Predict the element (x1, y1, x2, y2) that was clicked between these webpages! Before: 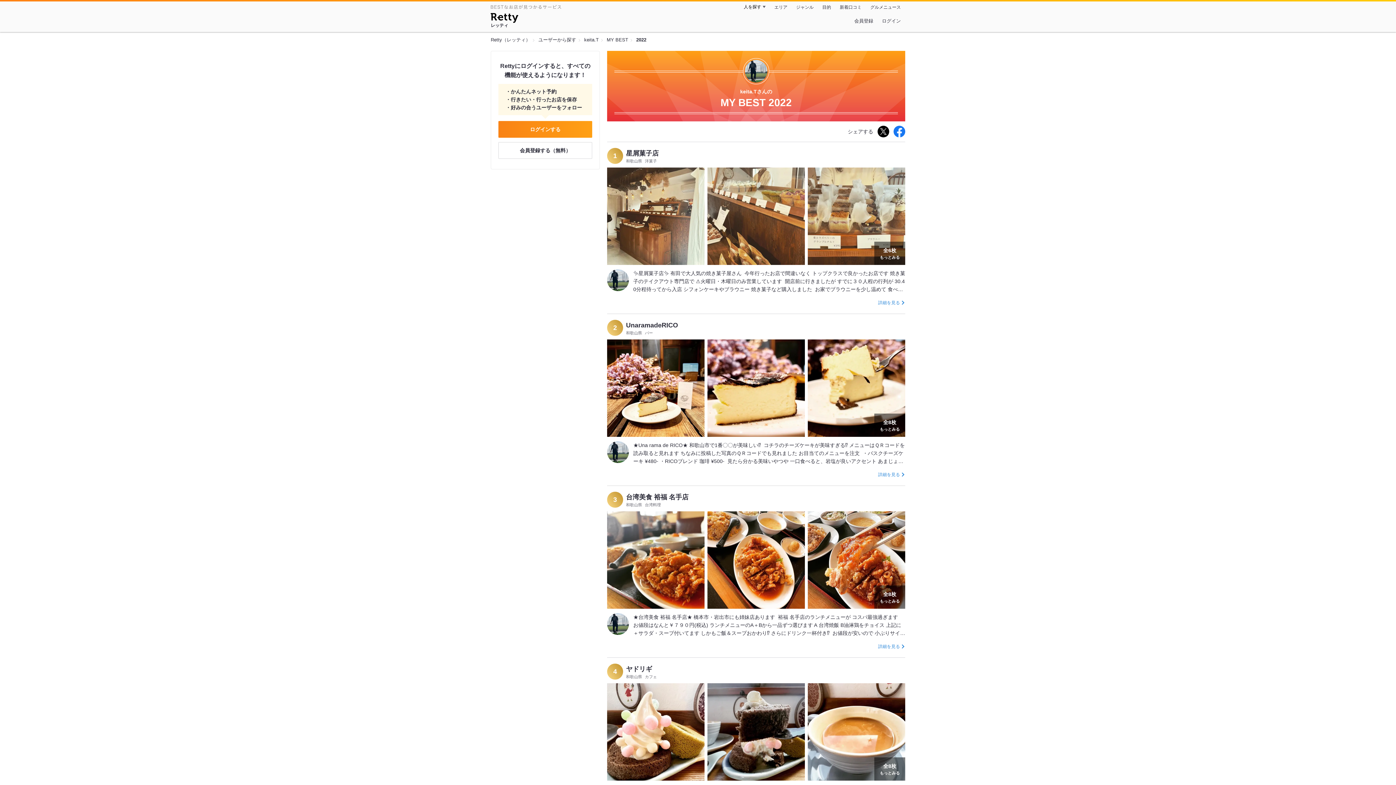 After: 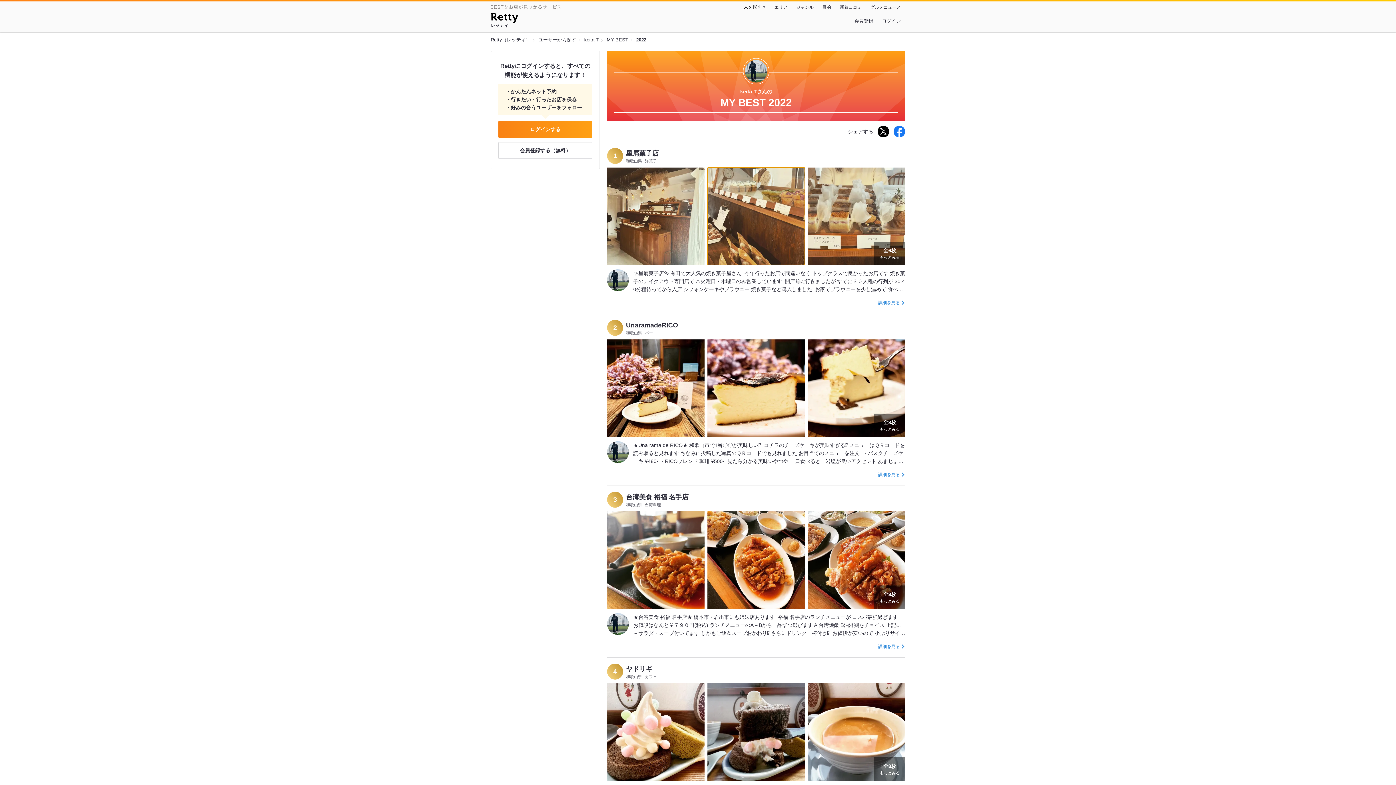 Action: bbox: (707, 167, 805, 265)